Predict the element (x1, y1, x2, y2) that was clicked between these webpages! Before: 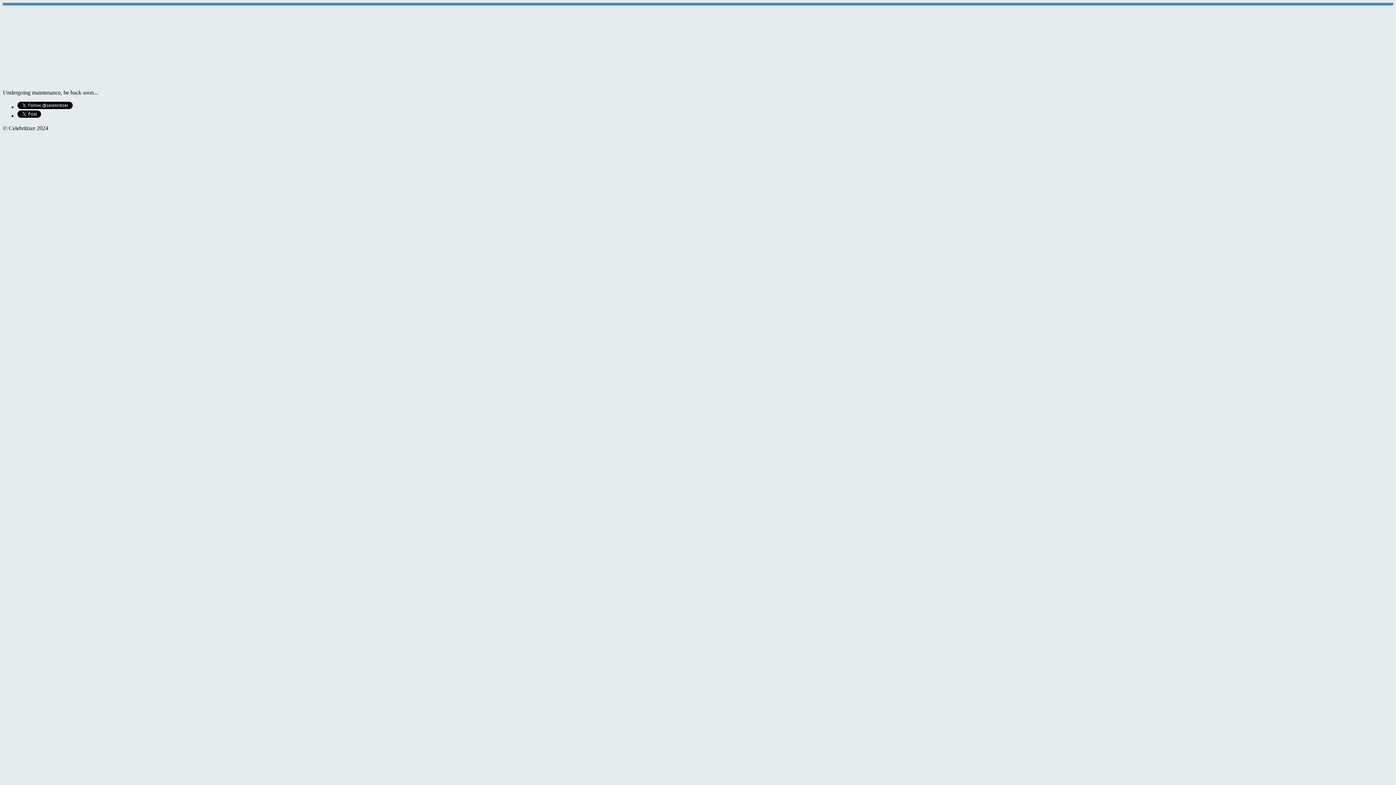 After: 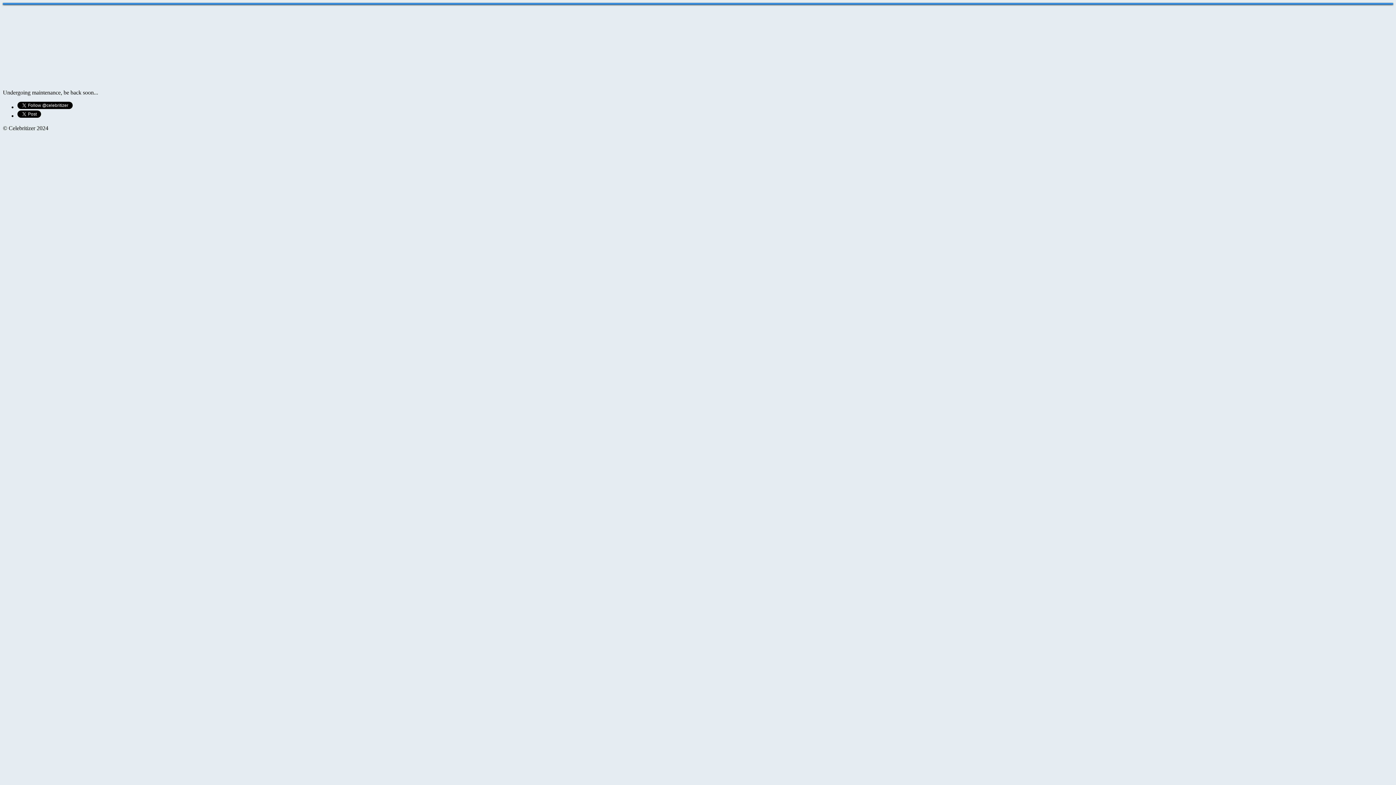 Action: bbox: (620, 26, 776, 67) label: Celebritizer